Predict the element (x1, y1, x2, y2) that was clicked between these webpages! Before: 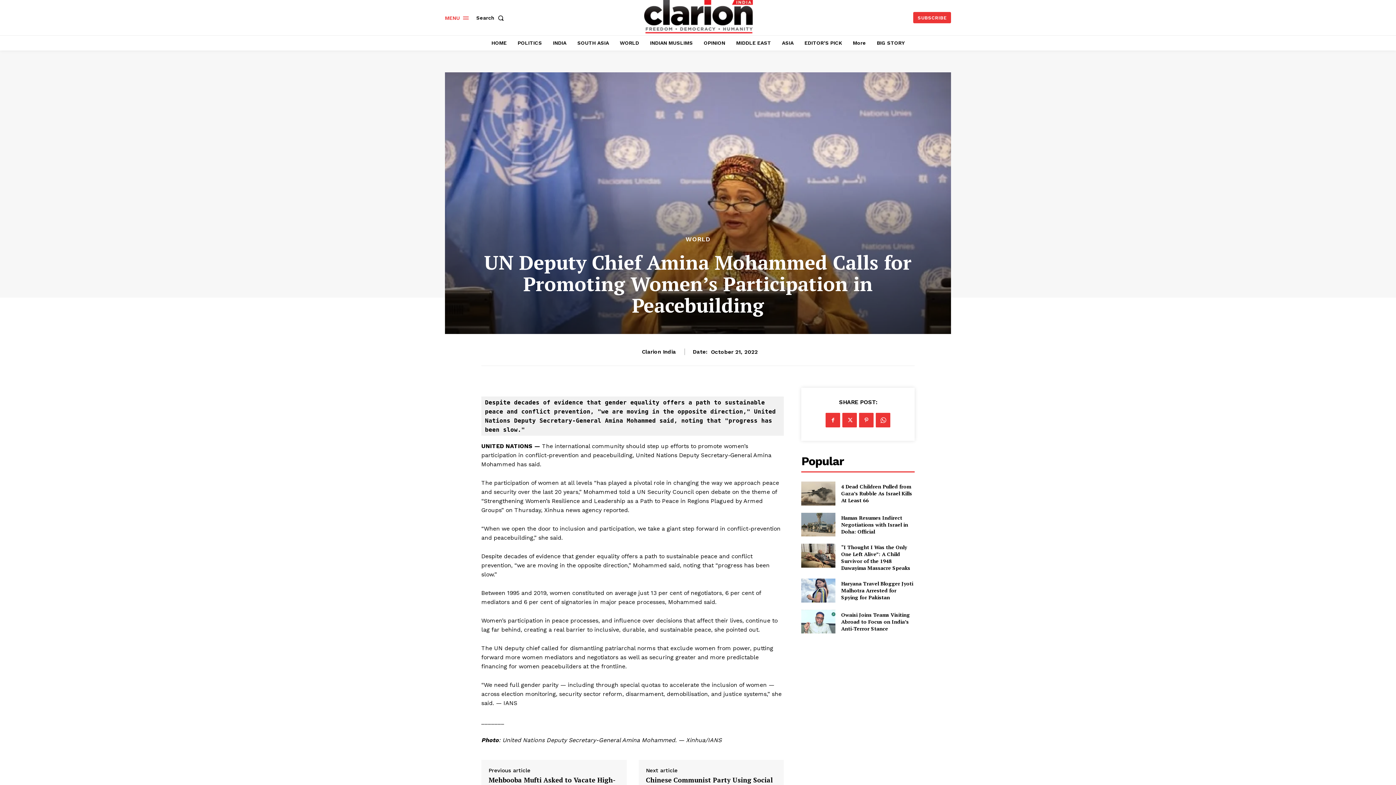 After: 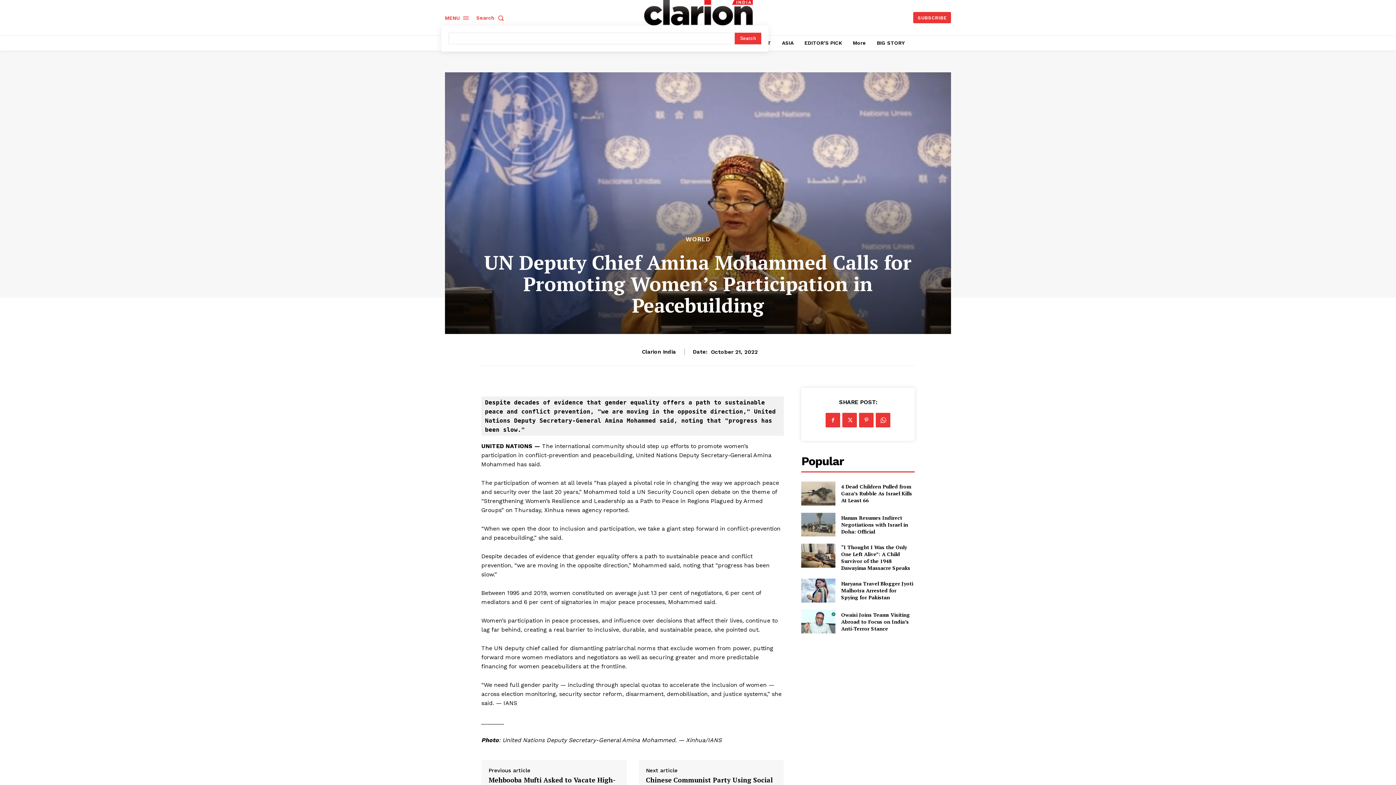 Action: bbox: (476, 10, 506, 25) label: Search